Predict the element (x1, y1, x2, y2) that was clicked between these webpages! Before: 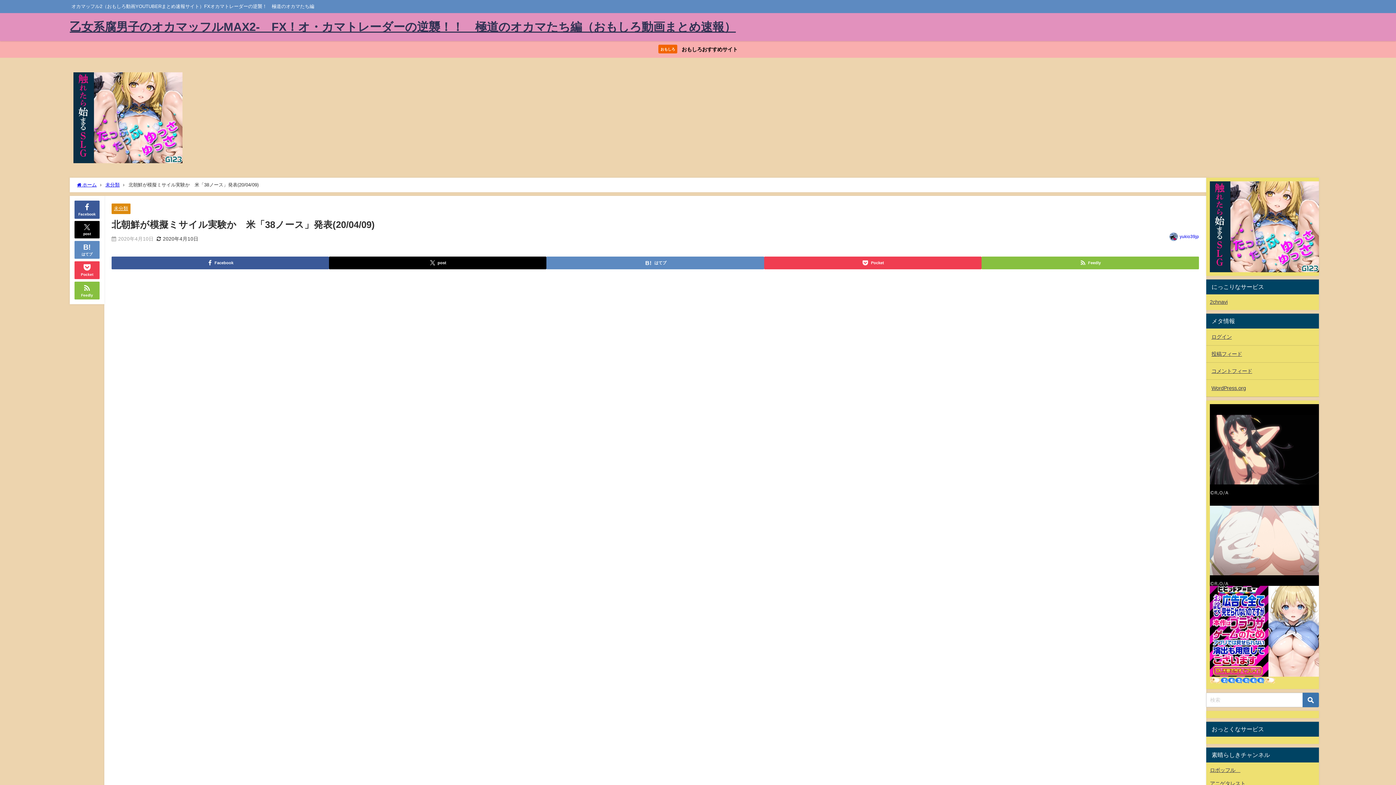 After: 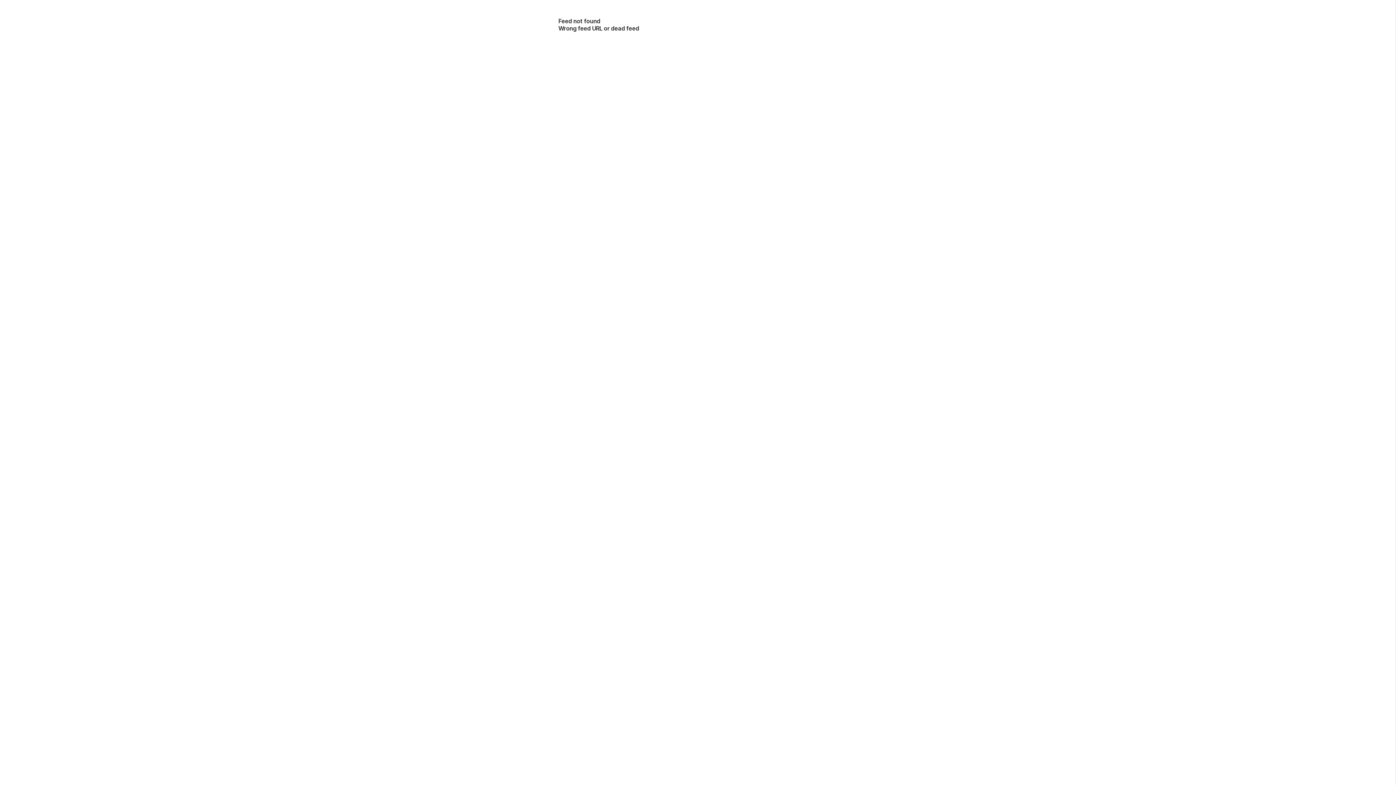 Action: label: Feedly bbox: (74, 281, 99, 299)